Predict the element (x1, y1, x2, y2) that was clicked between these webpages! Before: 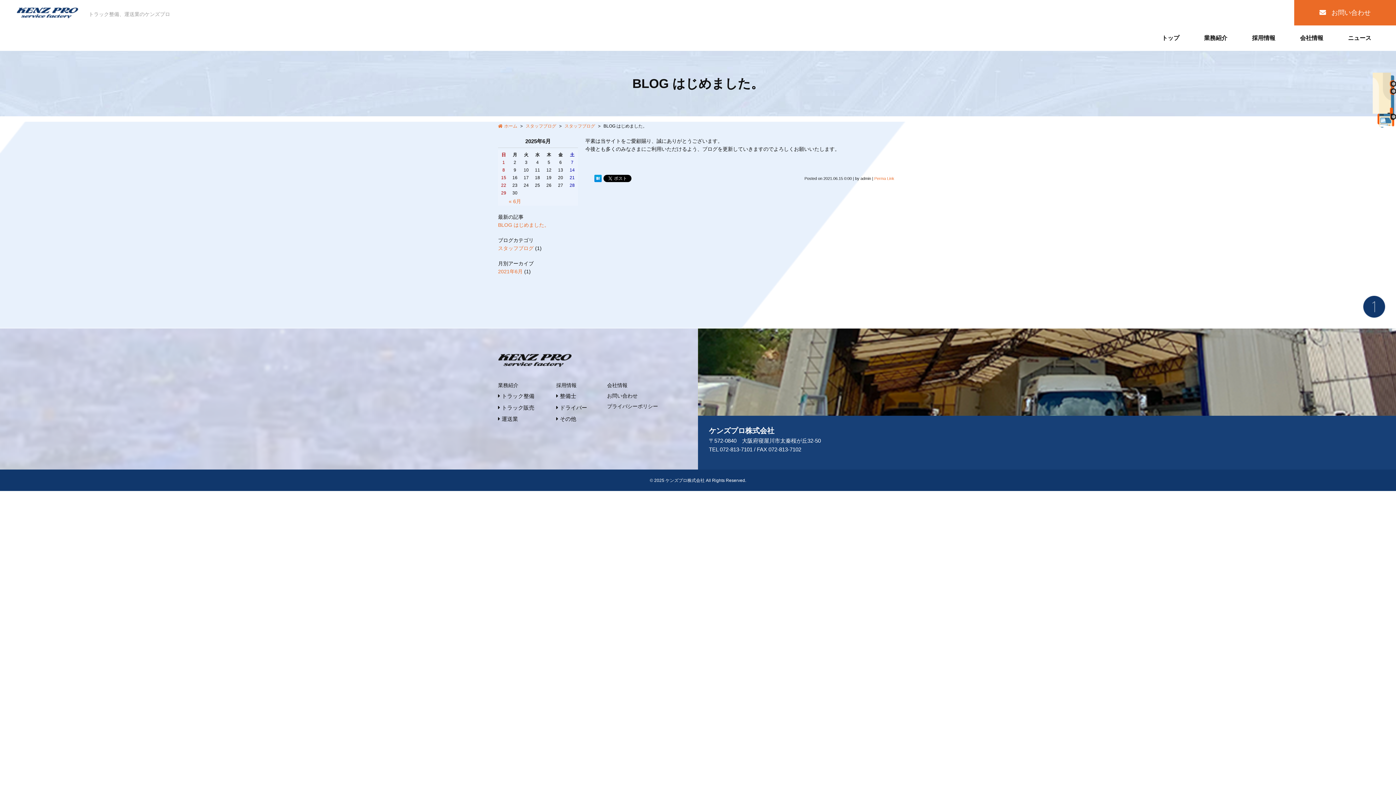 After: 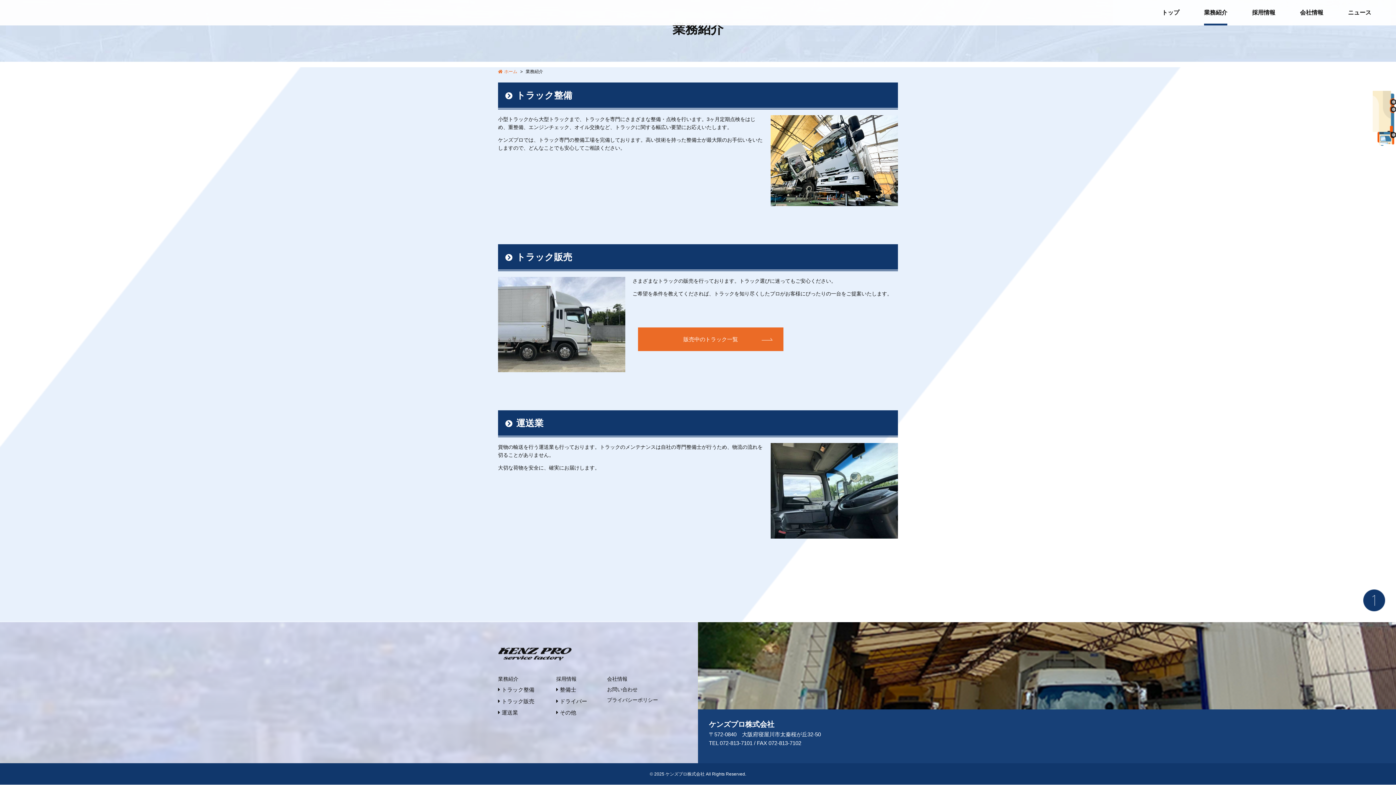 Action: label: トラック販売 bbox: (498, 403, 556, 414)